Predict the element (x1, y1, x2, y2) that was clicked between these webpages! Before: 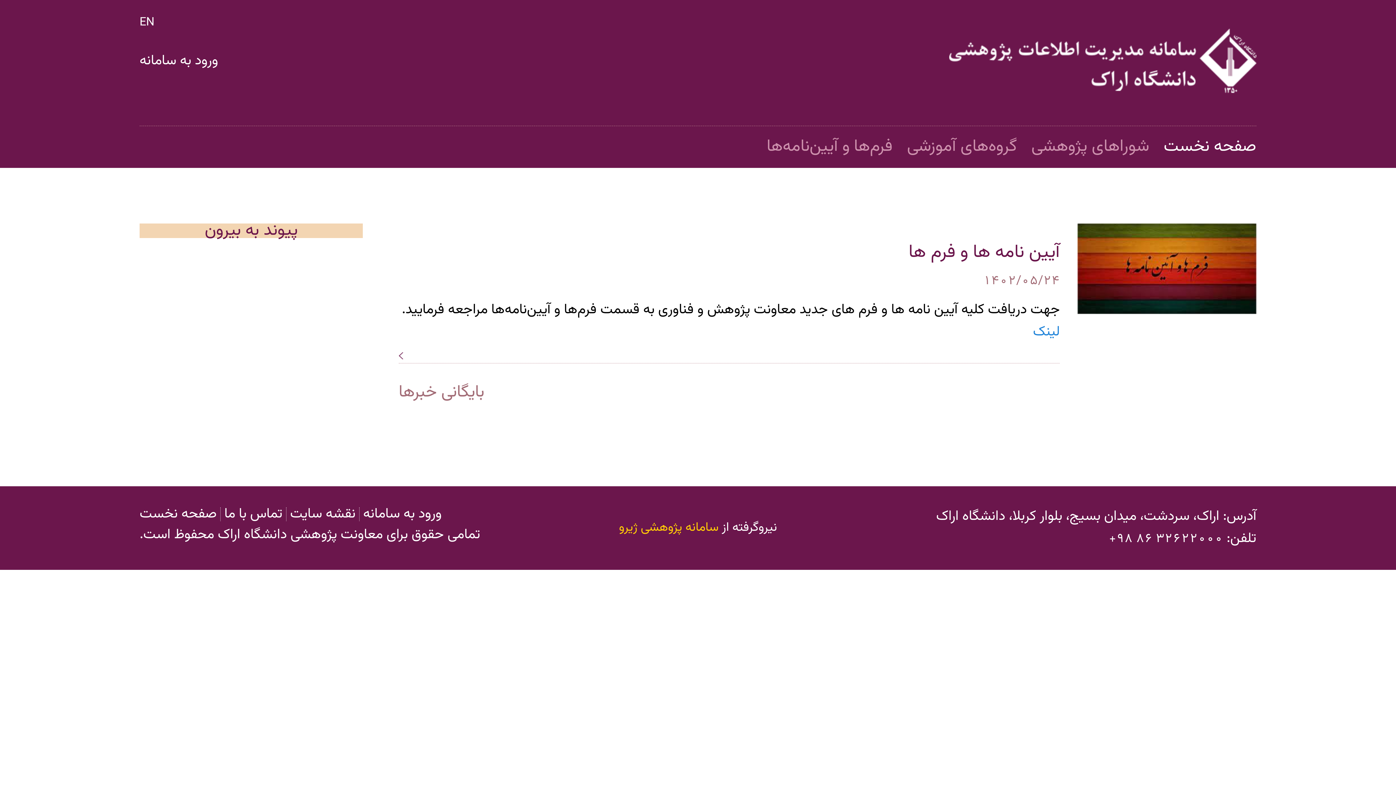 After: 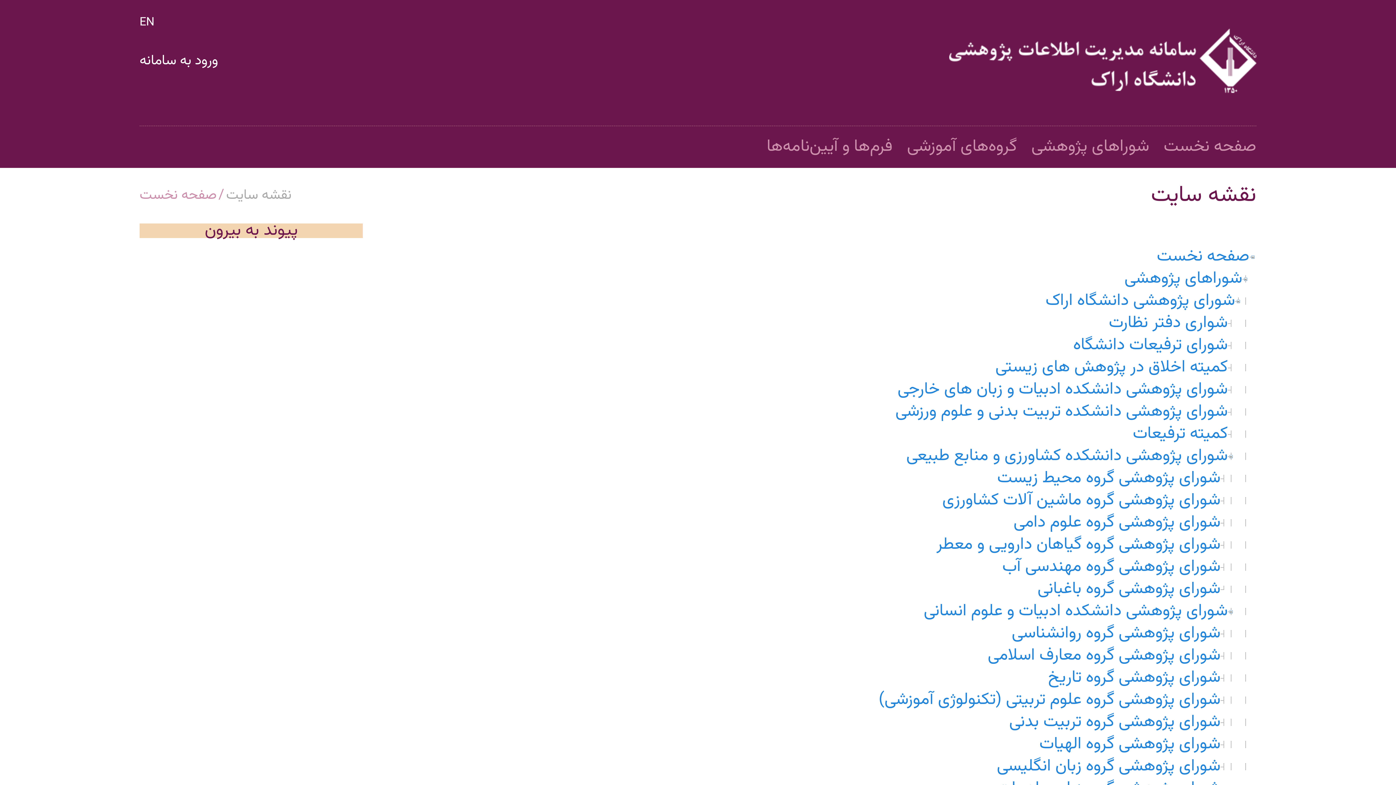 Action: label: نقشه سایت bbox: (286, 507, 359, 521)